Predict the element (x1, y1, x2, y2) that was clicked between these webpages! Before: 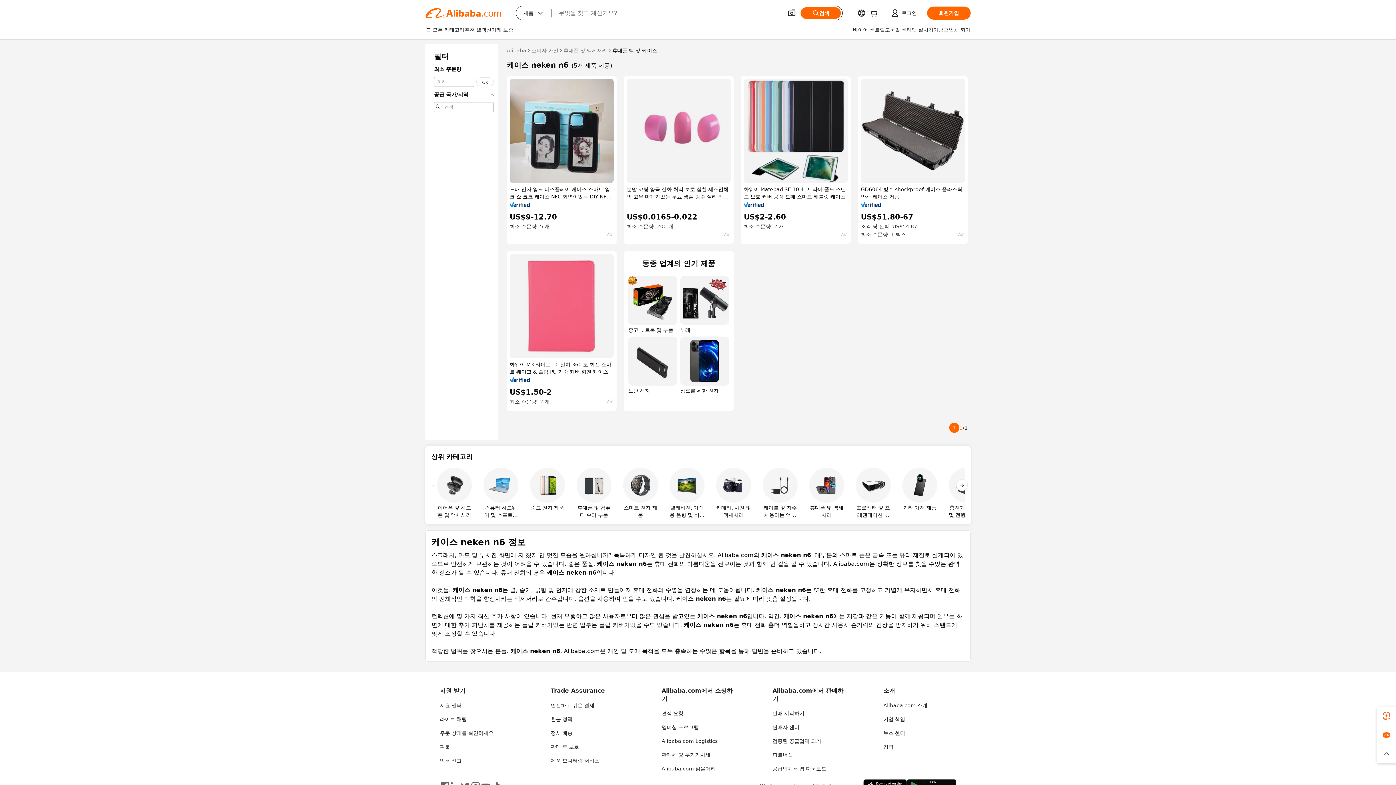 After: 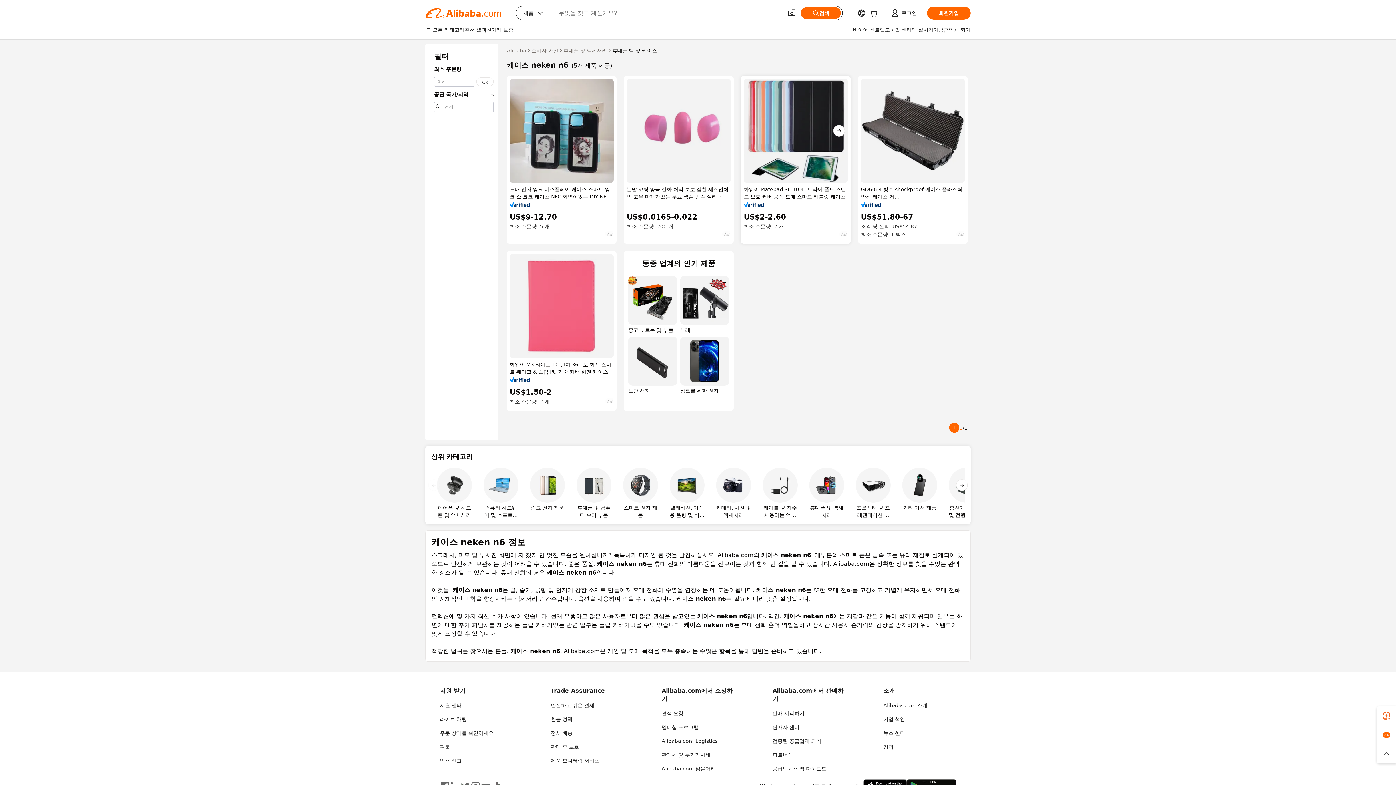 Action: bbox: (744, 78, 848, 182)